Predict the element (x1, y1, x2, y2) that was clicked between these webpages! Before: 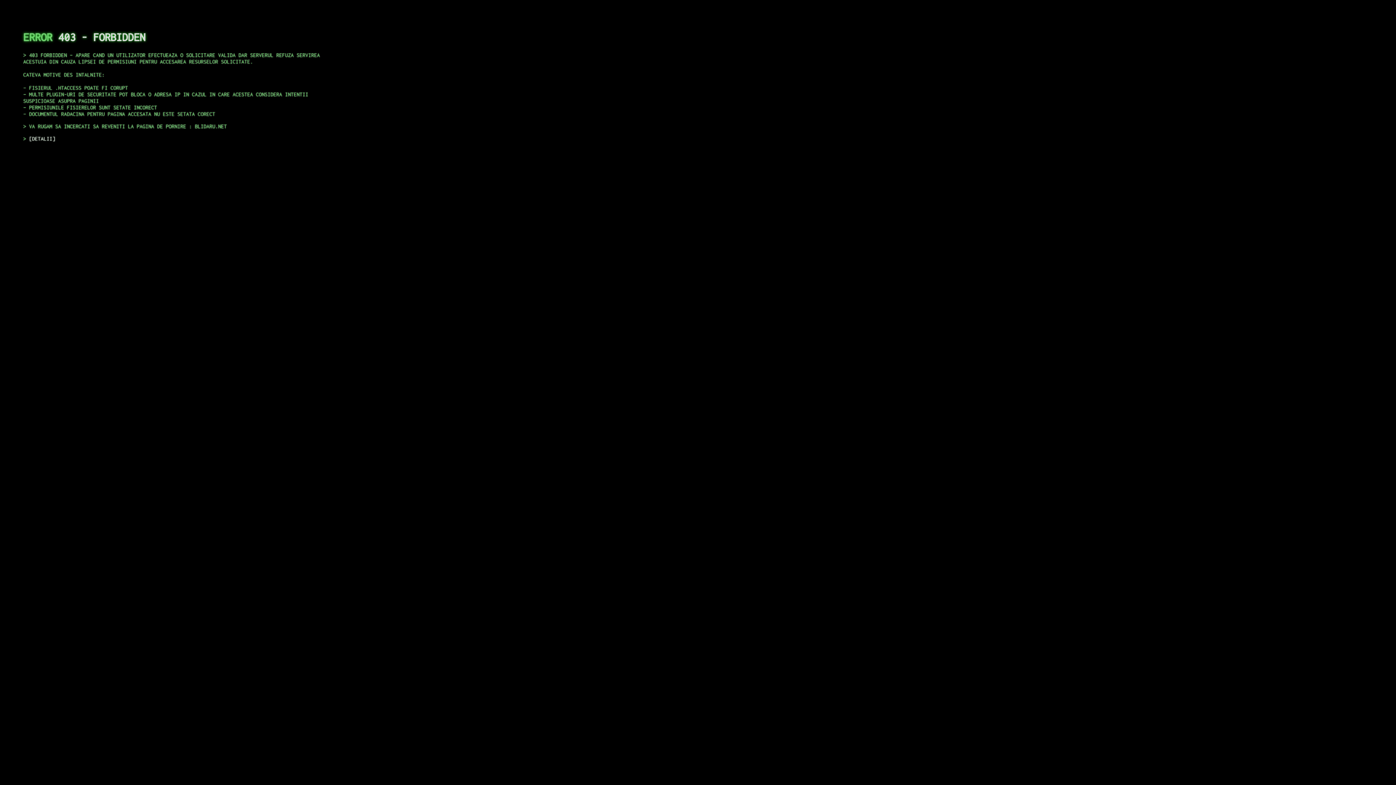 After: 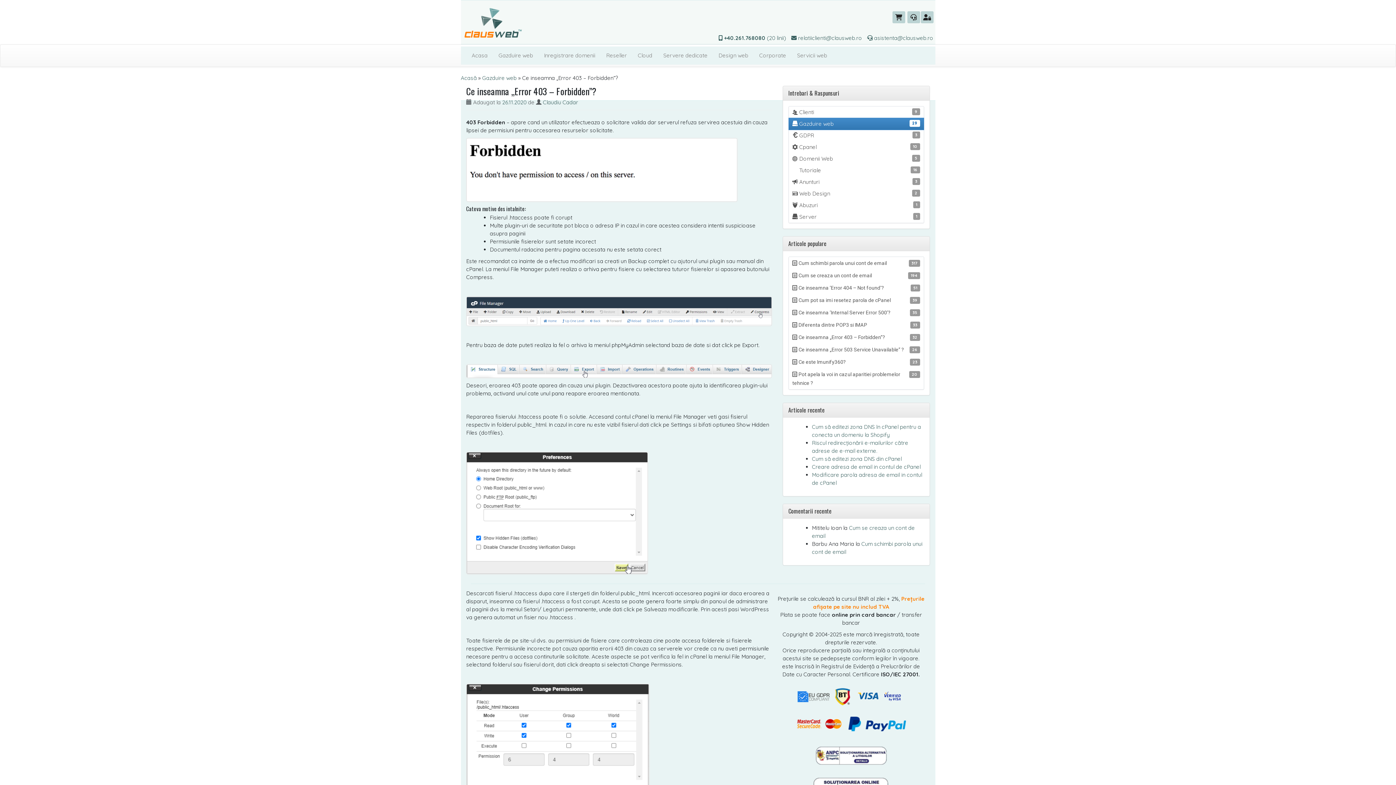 Action: bbox: (29, 135, 55, 141) label: DETALII